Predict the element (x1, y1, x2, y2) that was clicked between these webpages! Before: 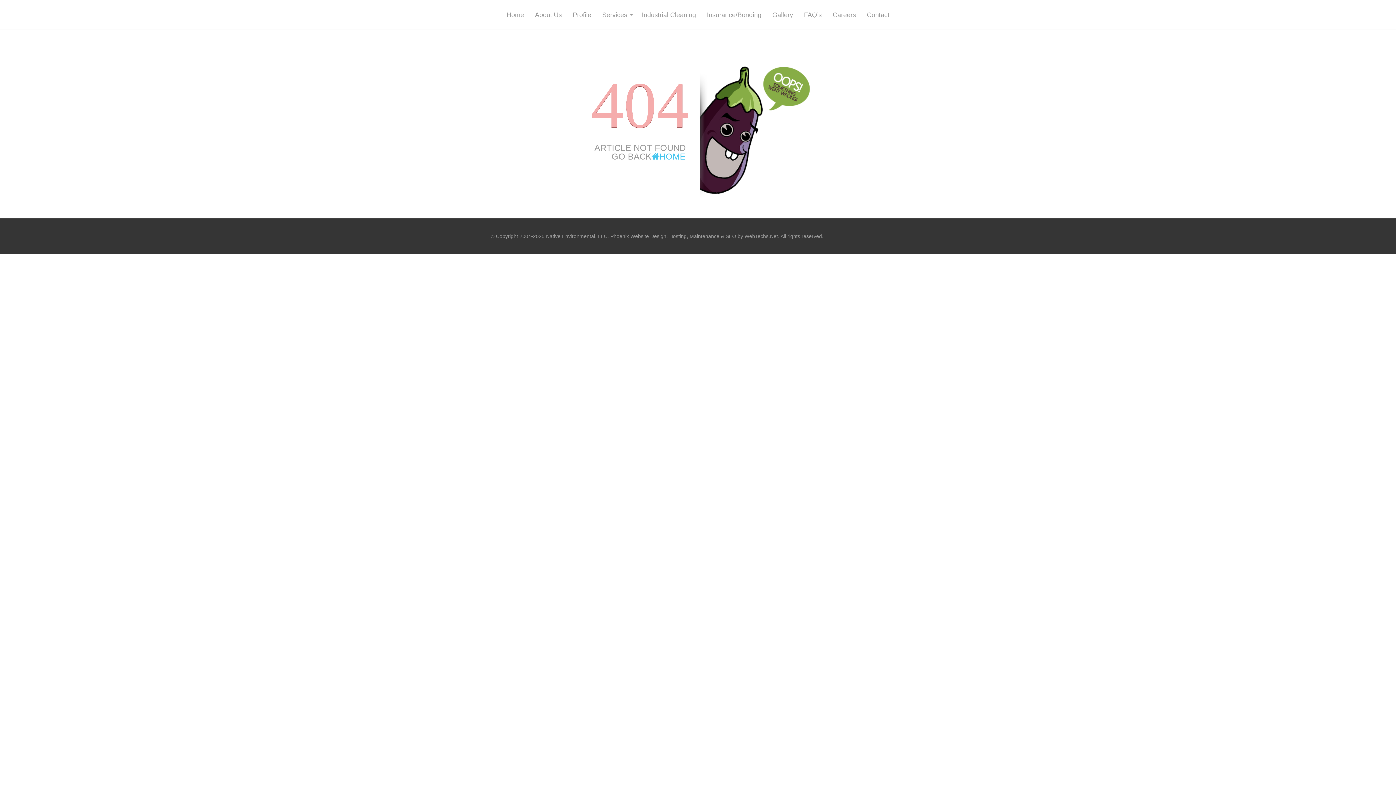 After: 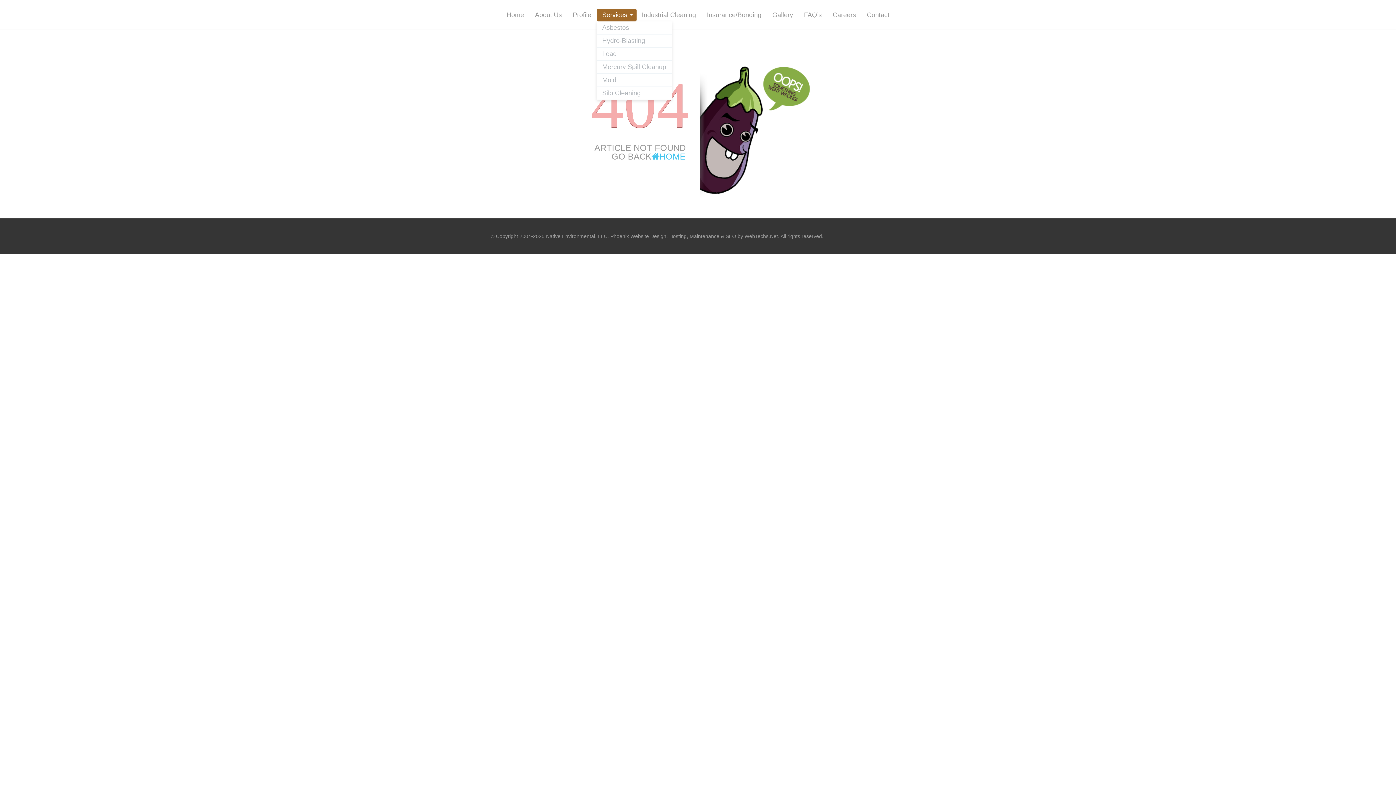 Action: bbox: (596, 8, 636, 21) label: Services